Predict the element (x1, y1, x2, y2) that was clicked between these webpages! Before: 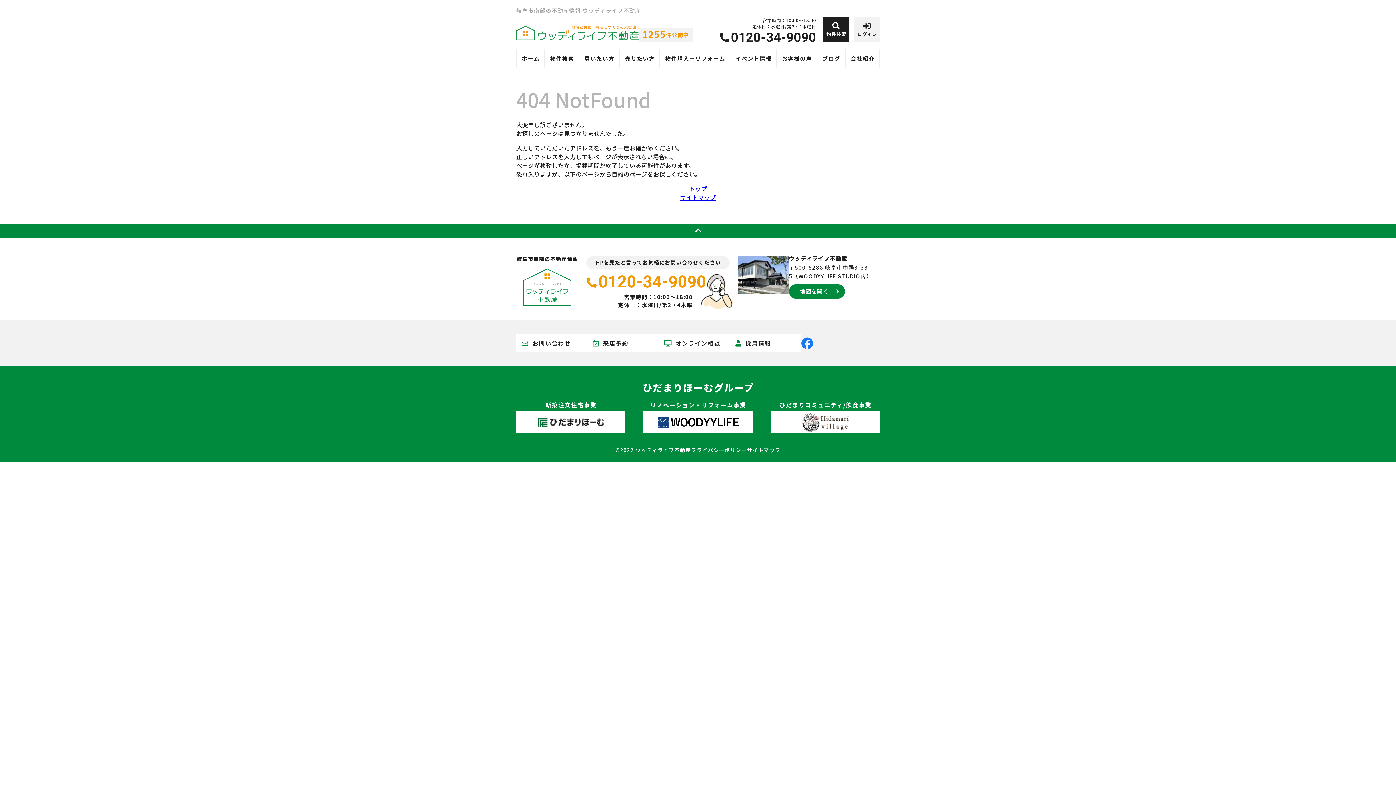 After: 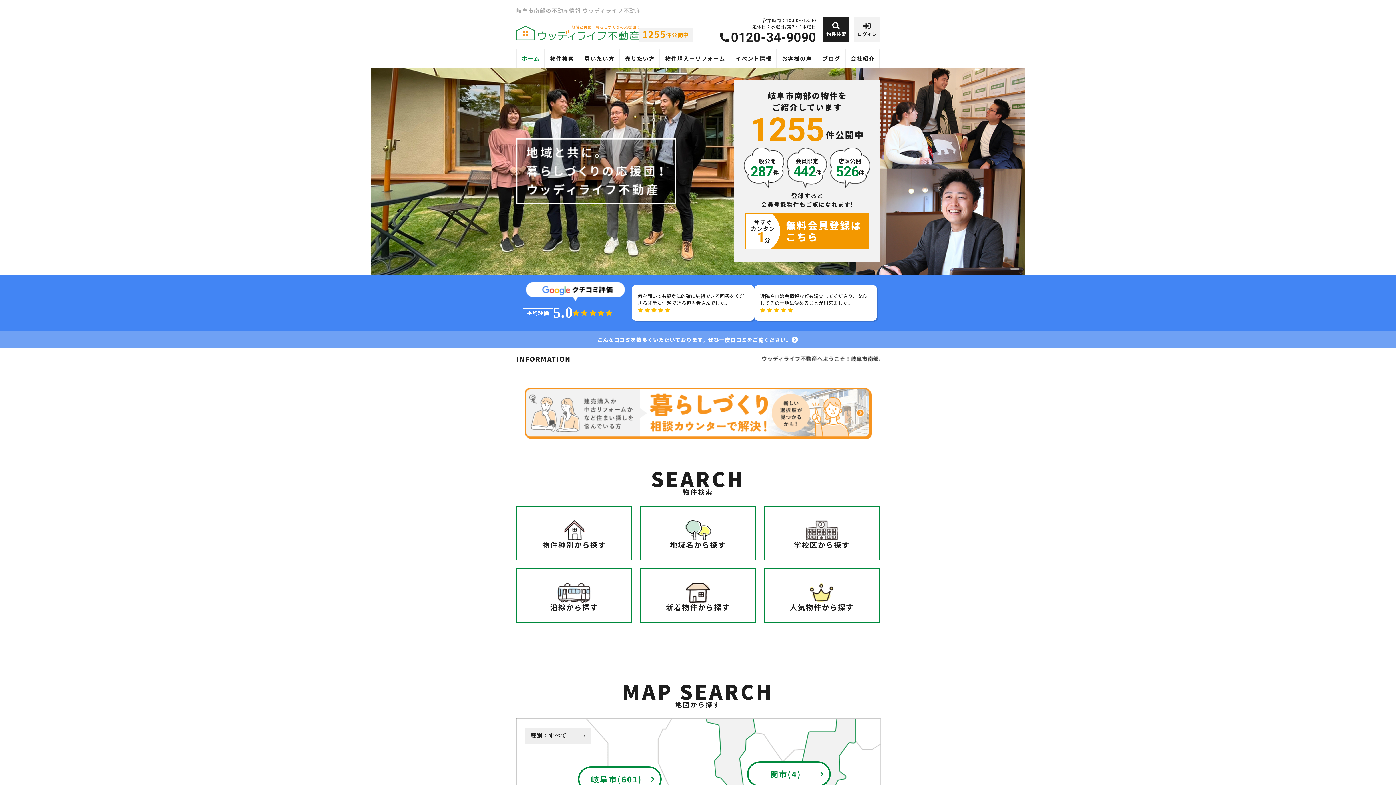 Action: bbox: (523, 268, 571, 305)